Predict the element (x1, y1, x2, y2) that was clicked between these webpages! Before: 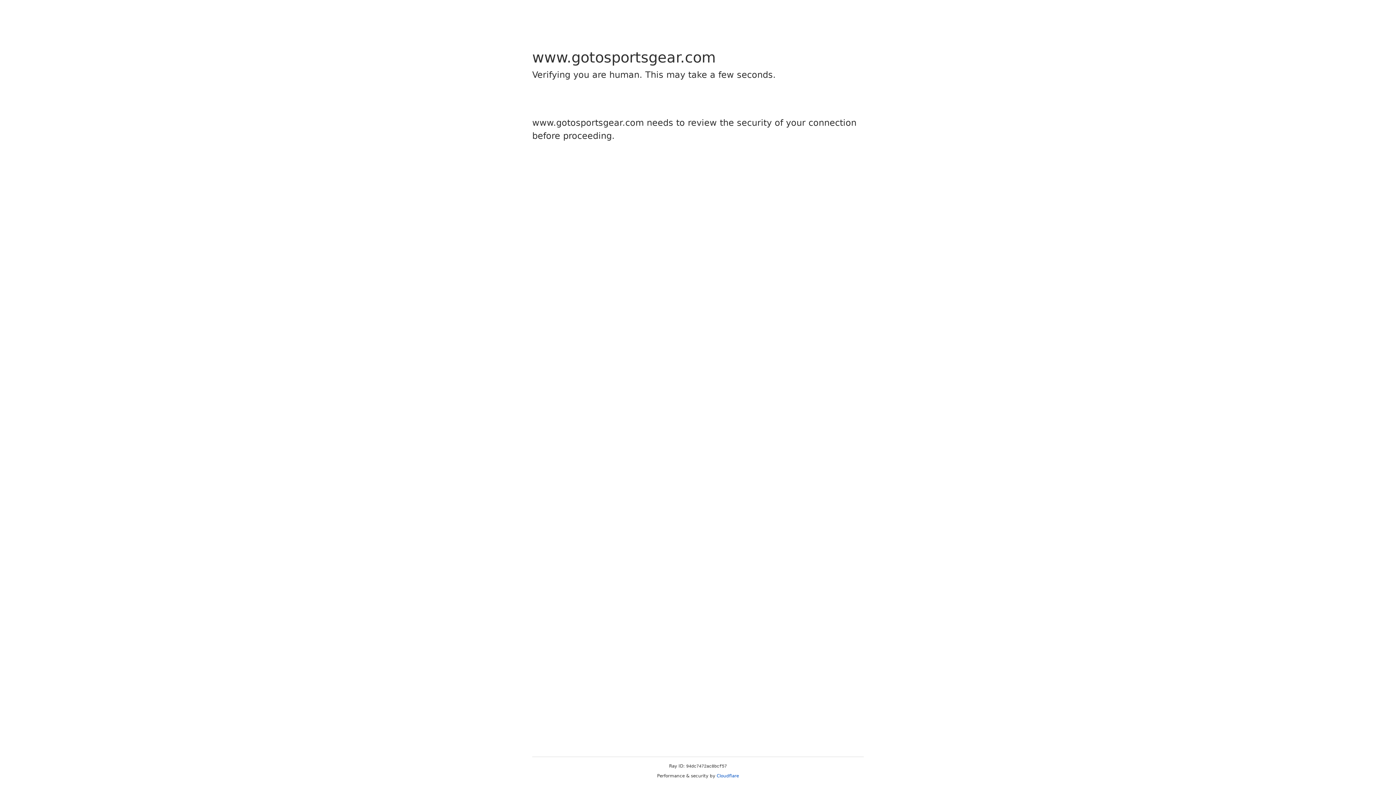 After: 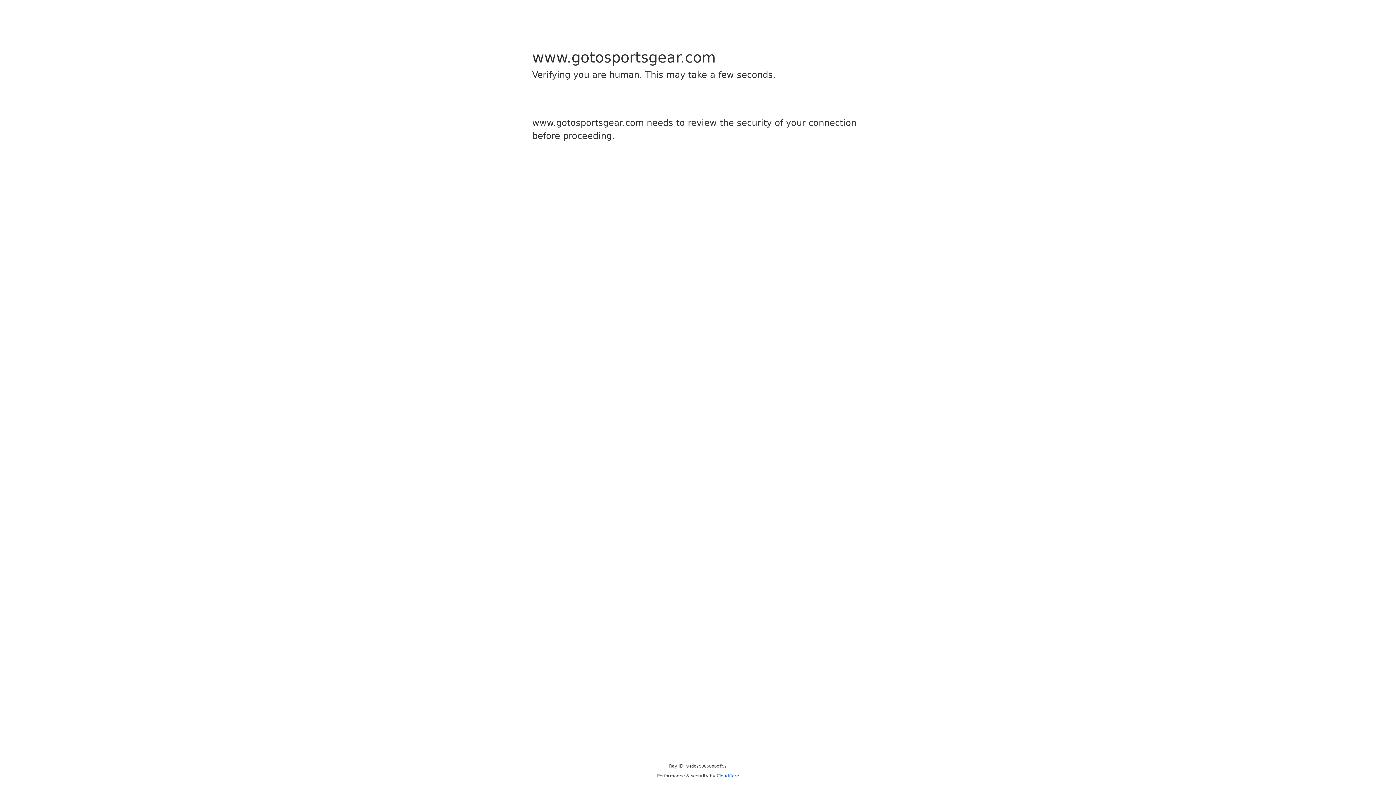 Action: bbox: (716, 773, 739, 778) label: Cloudflare